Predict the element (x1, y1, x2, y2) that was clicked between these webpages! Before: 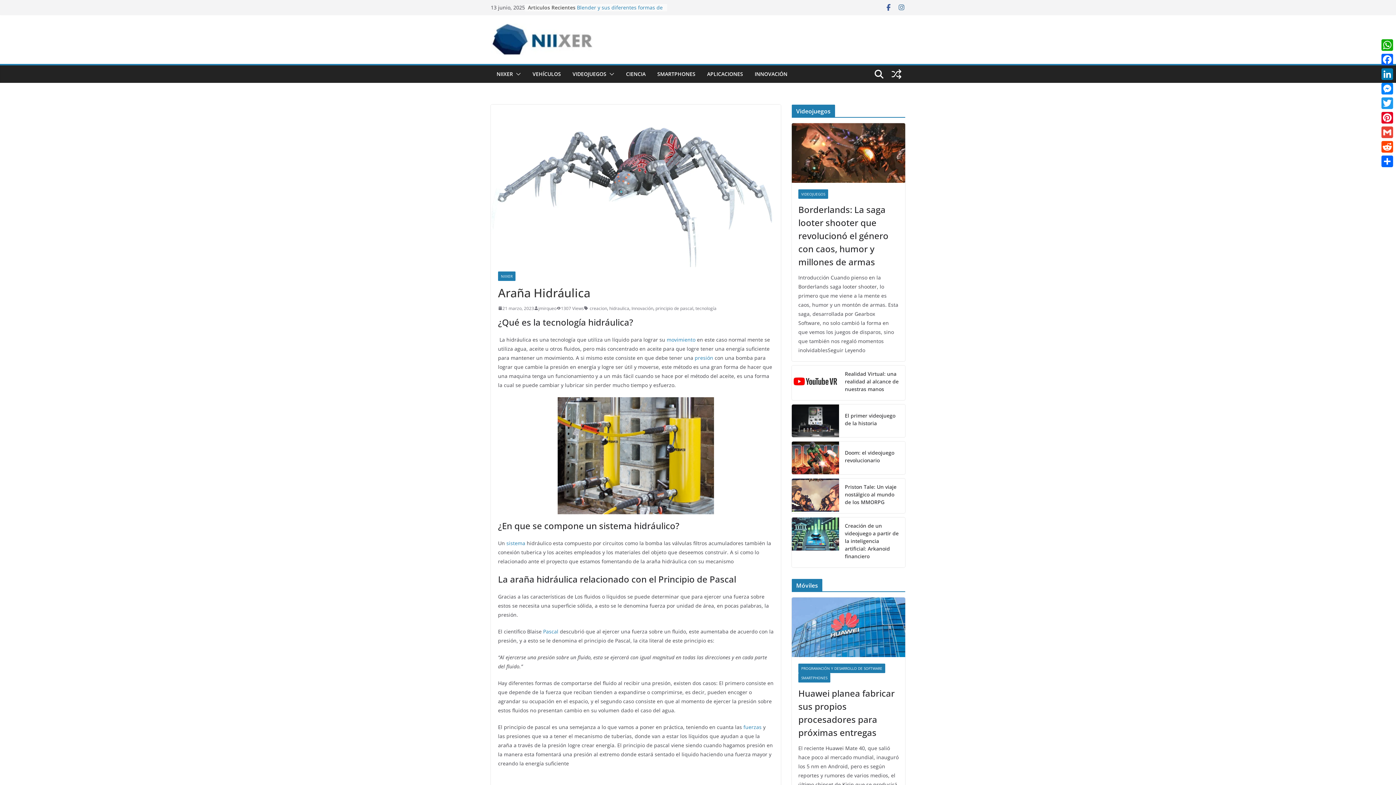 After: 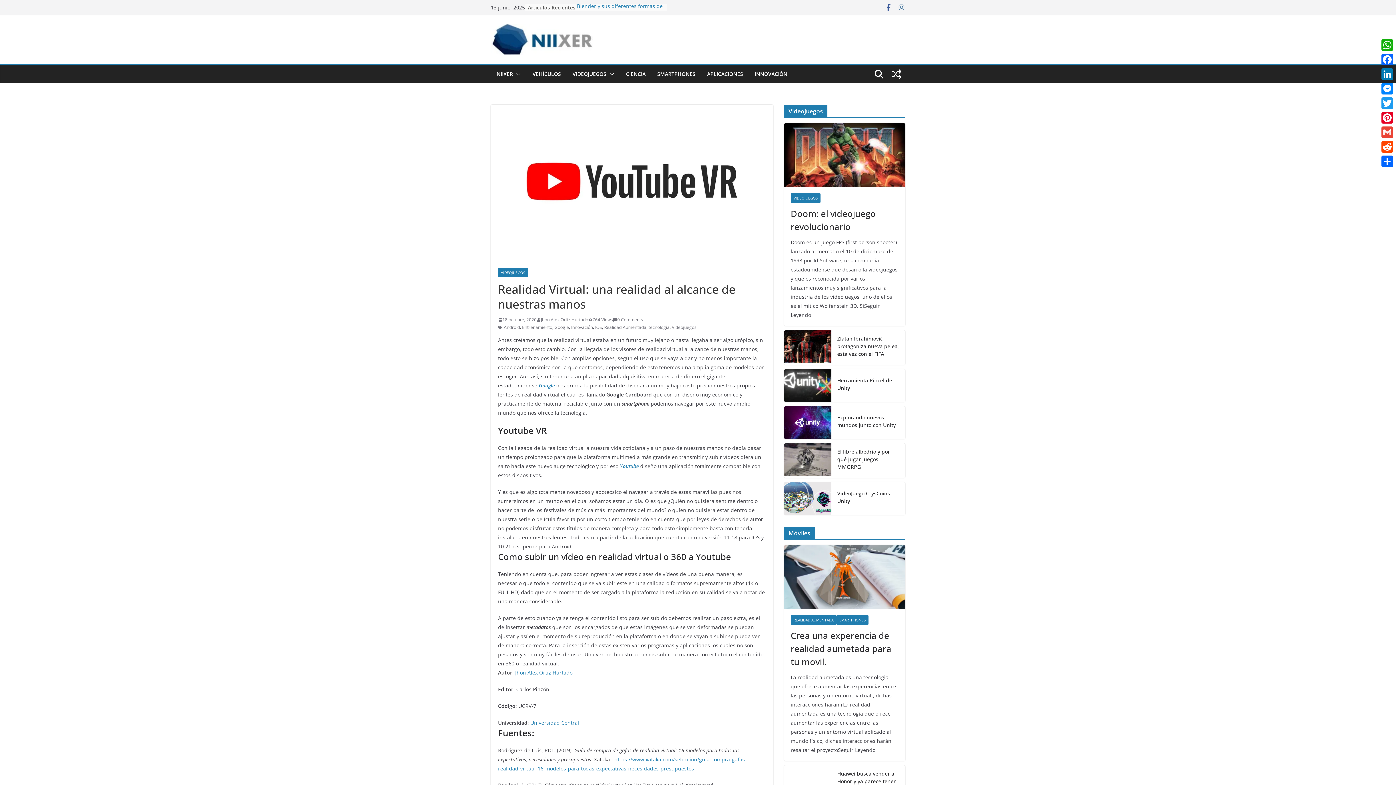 Action: bbox: (792, 365, 839, 400)